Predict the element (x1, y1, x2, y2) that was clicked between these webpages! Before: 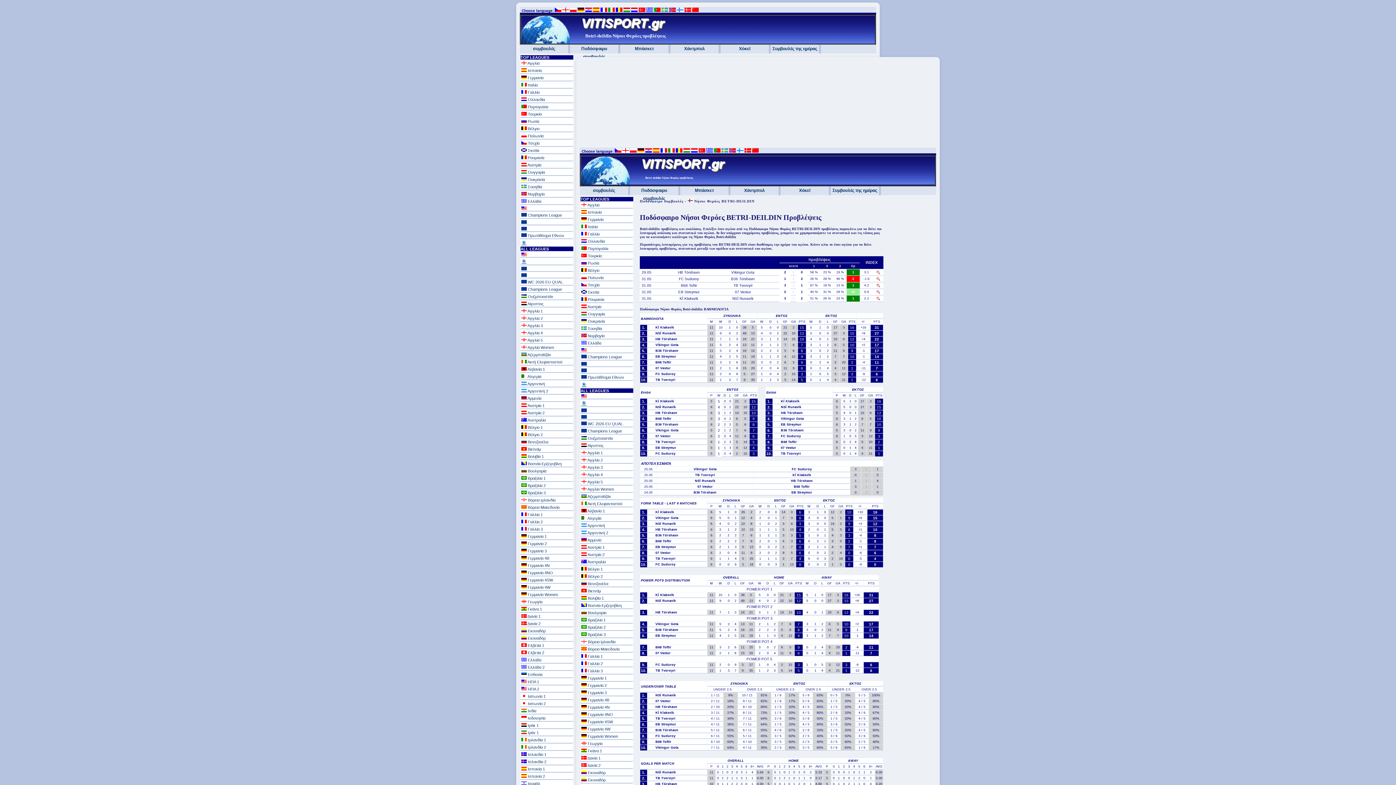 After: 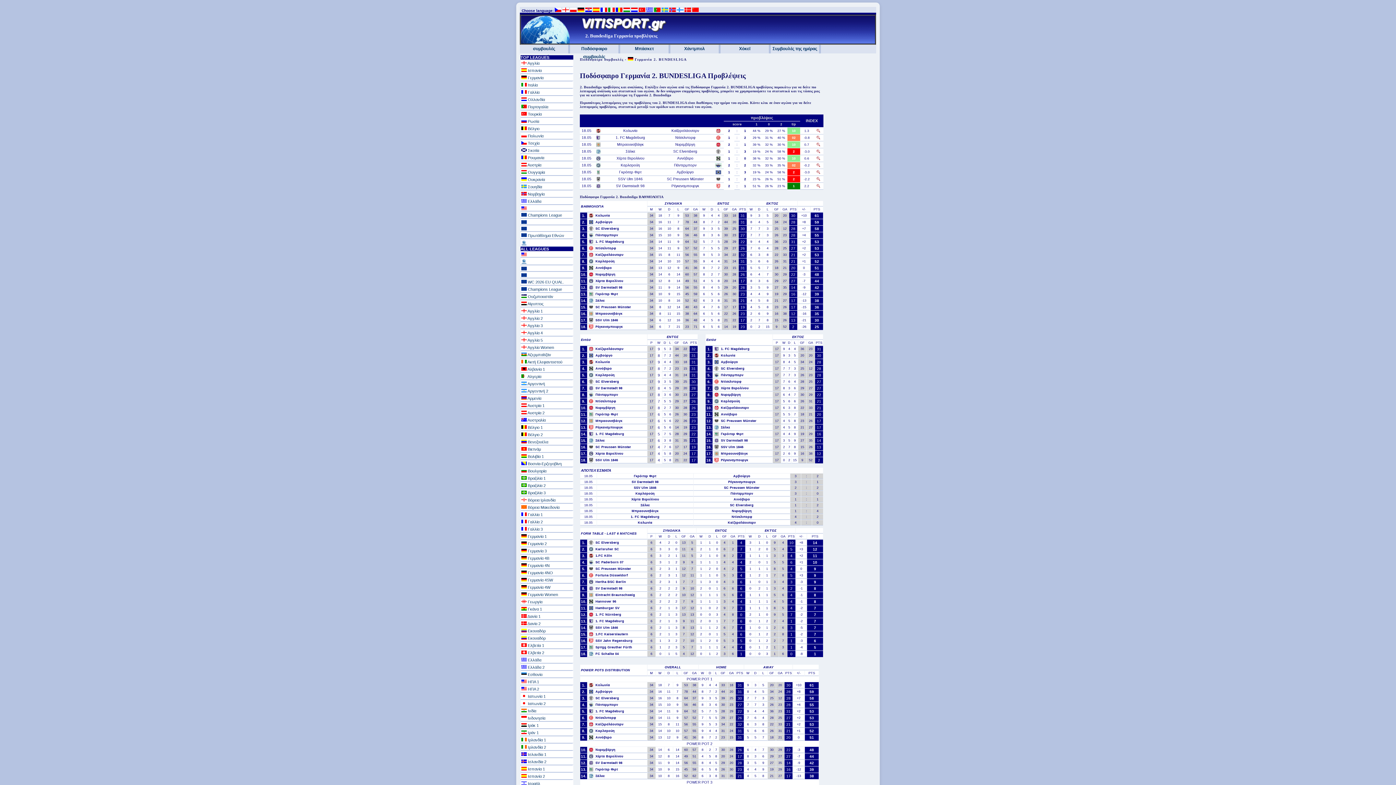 Action: bbox: (580, 682, 633, 689) label:  Γερμανία 2